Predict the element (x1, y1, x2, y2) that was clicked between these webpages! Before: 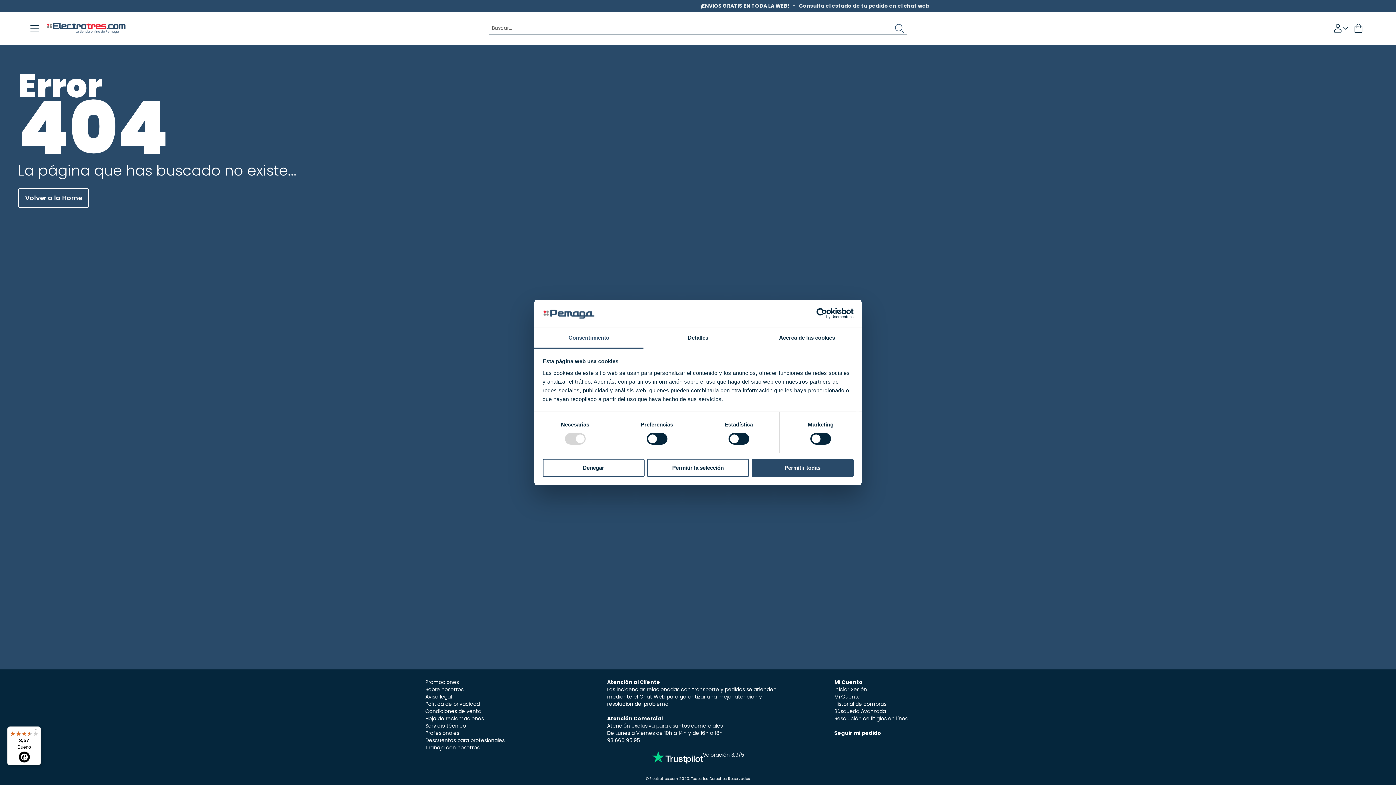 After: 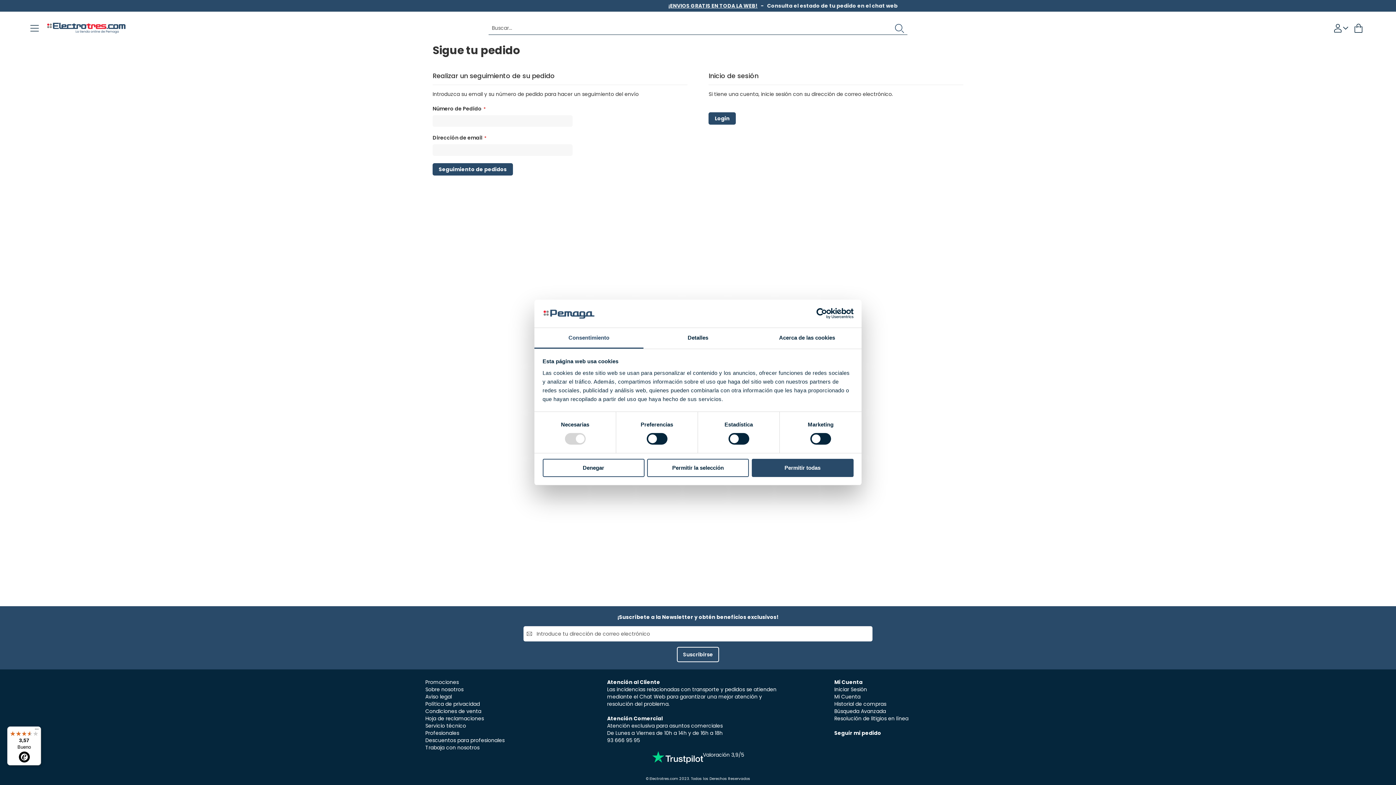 Action: bbox: (834, 729, 881, 737) label: Seguir mi pedido